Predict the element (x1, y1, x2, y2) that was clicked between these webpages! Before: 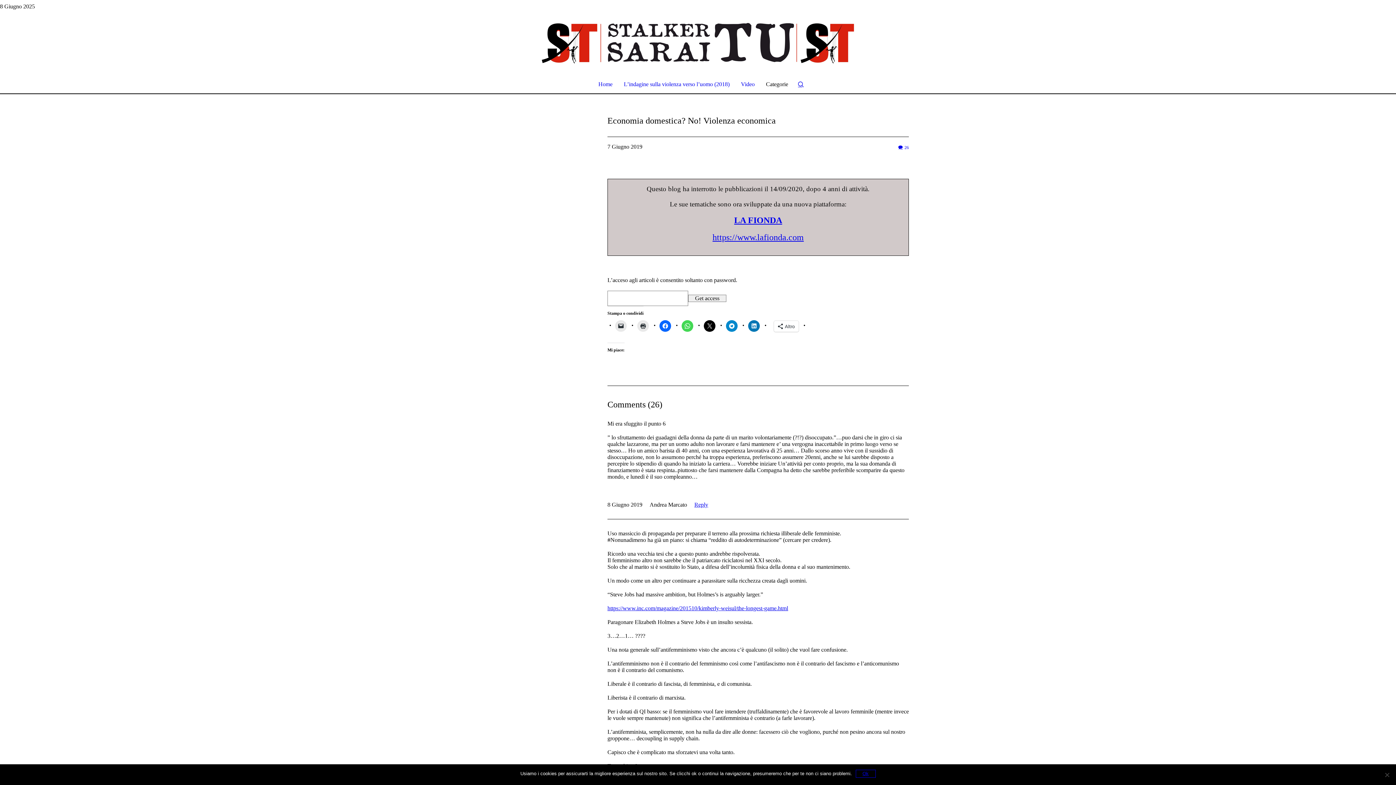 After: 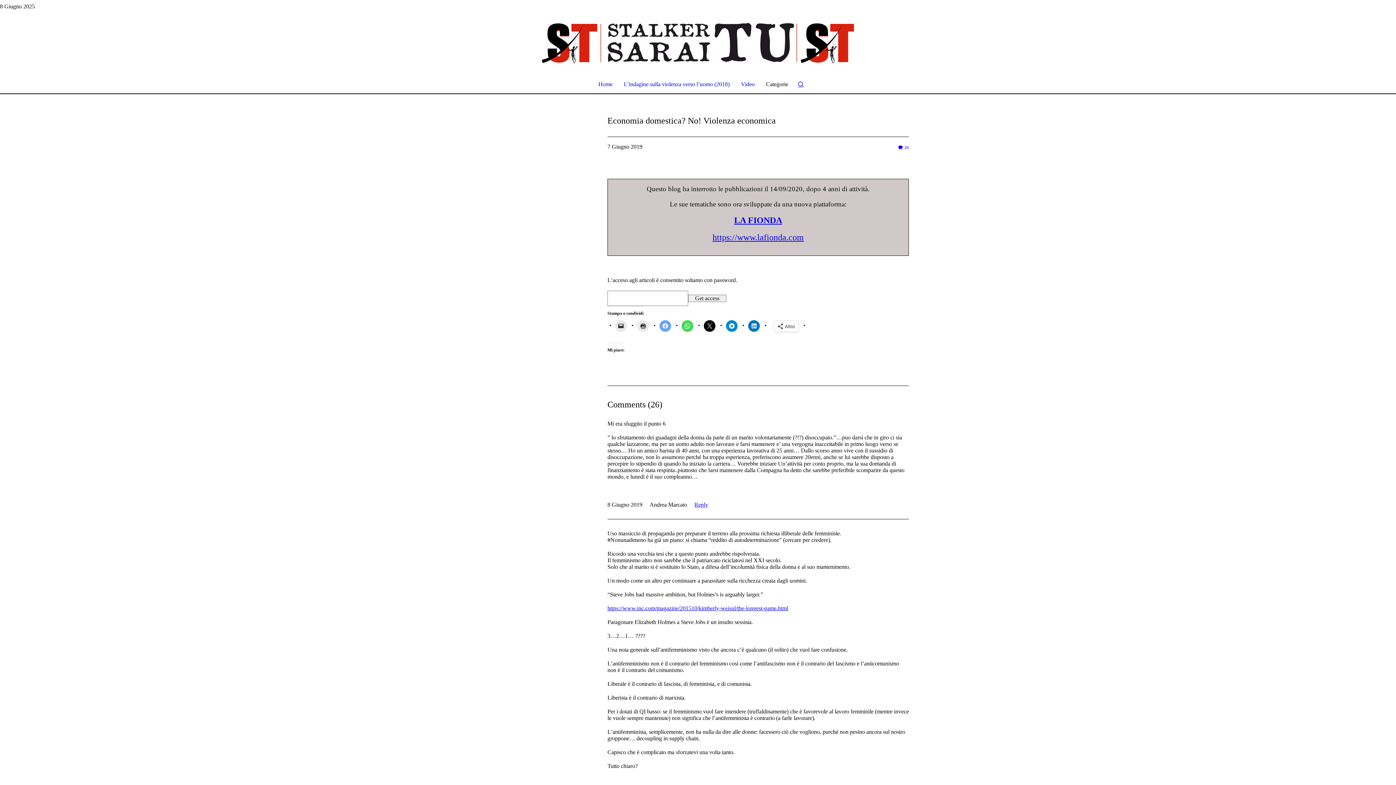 Action: bbox: (659, 320, 671, 332)